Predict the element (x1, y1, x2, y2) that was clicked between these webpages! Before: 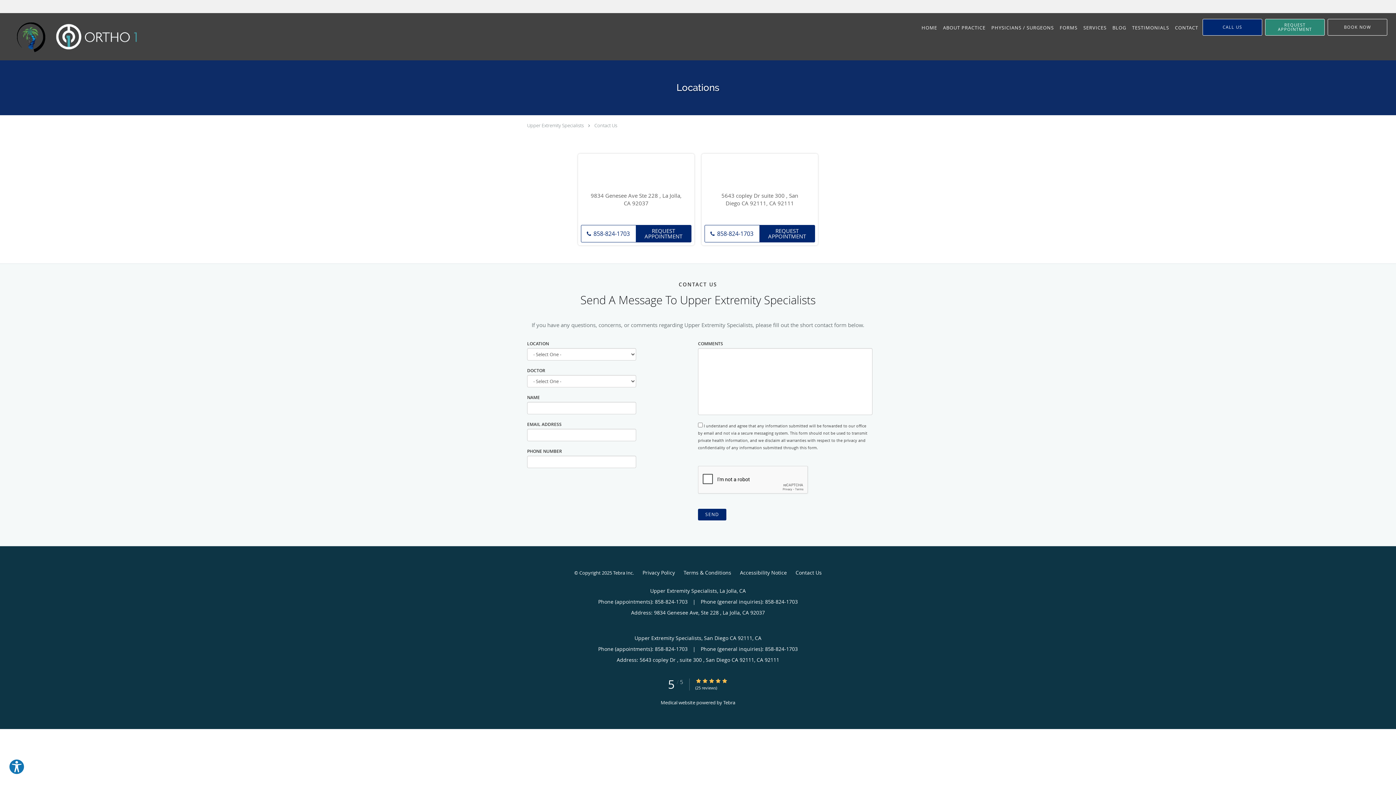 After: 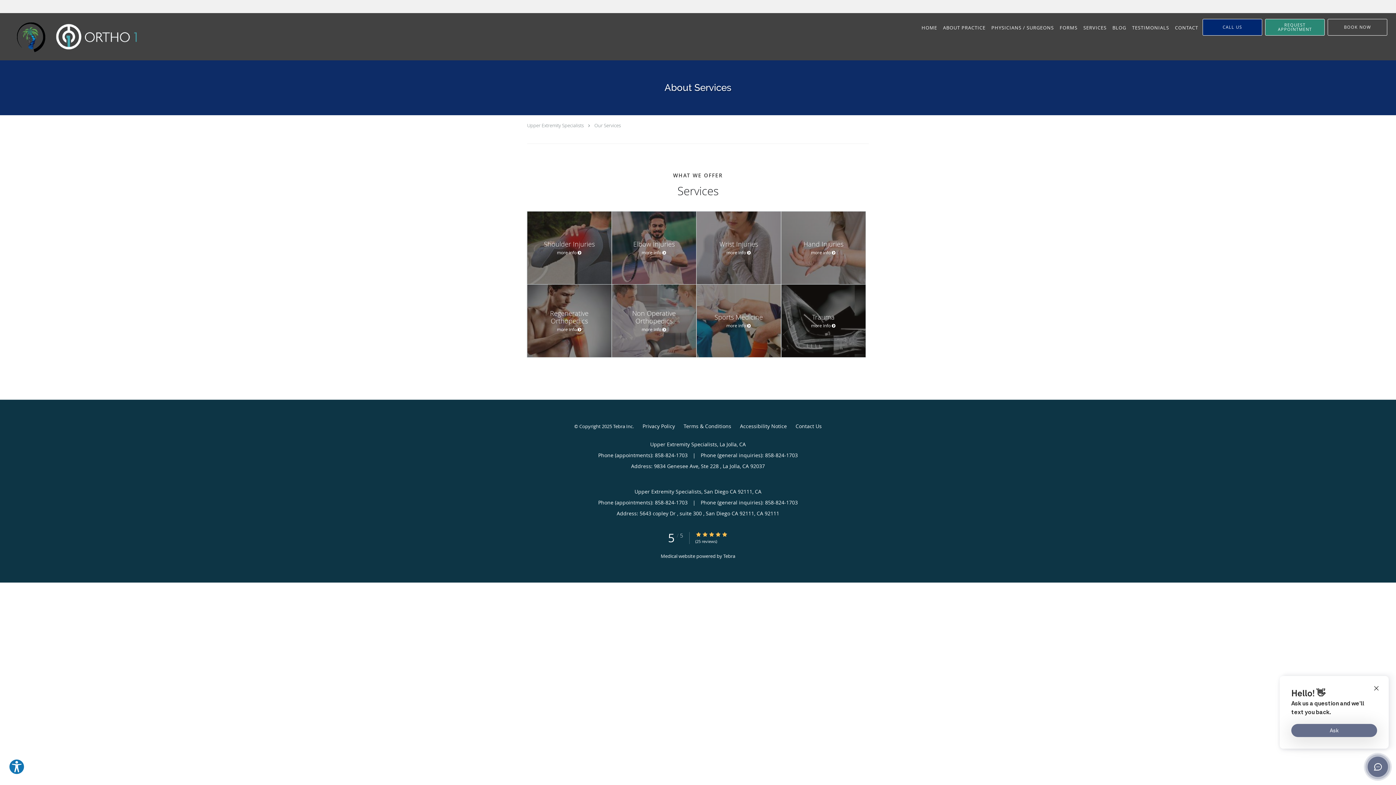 Action: label: SERVICES bbox: (1080, 13, 1109, 42)